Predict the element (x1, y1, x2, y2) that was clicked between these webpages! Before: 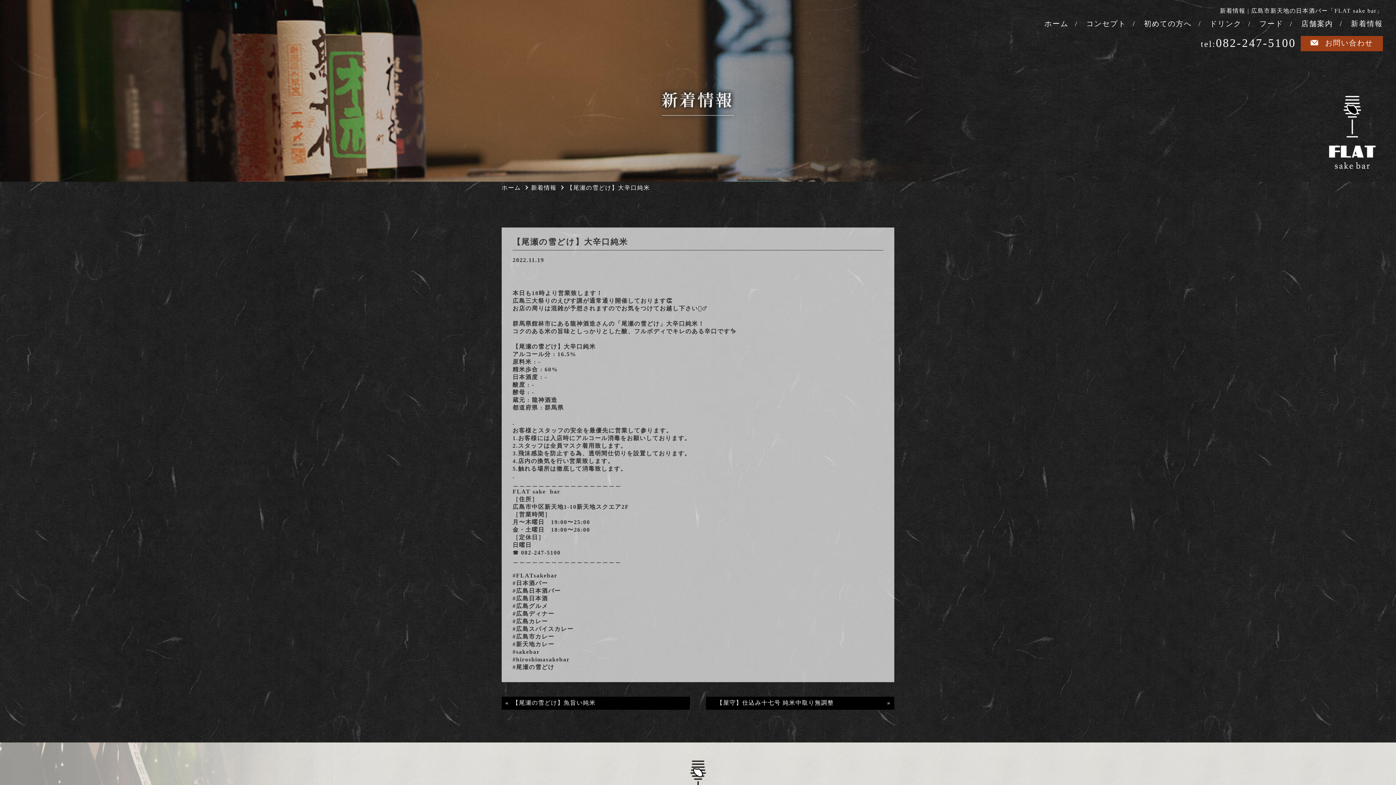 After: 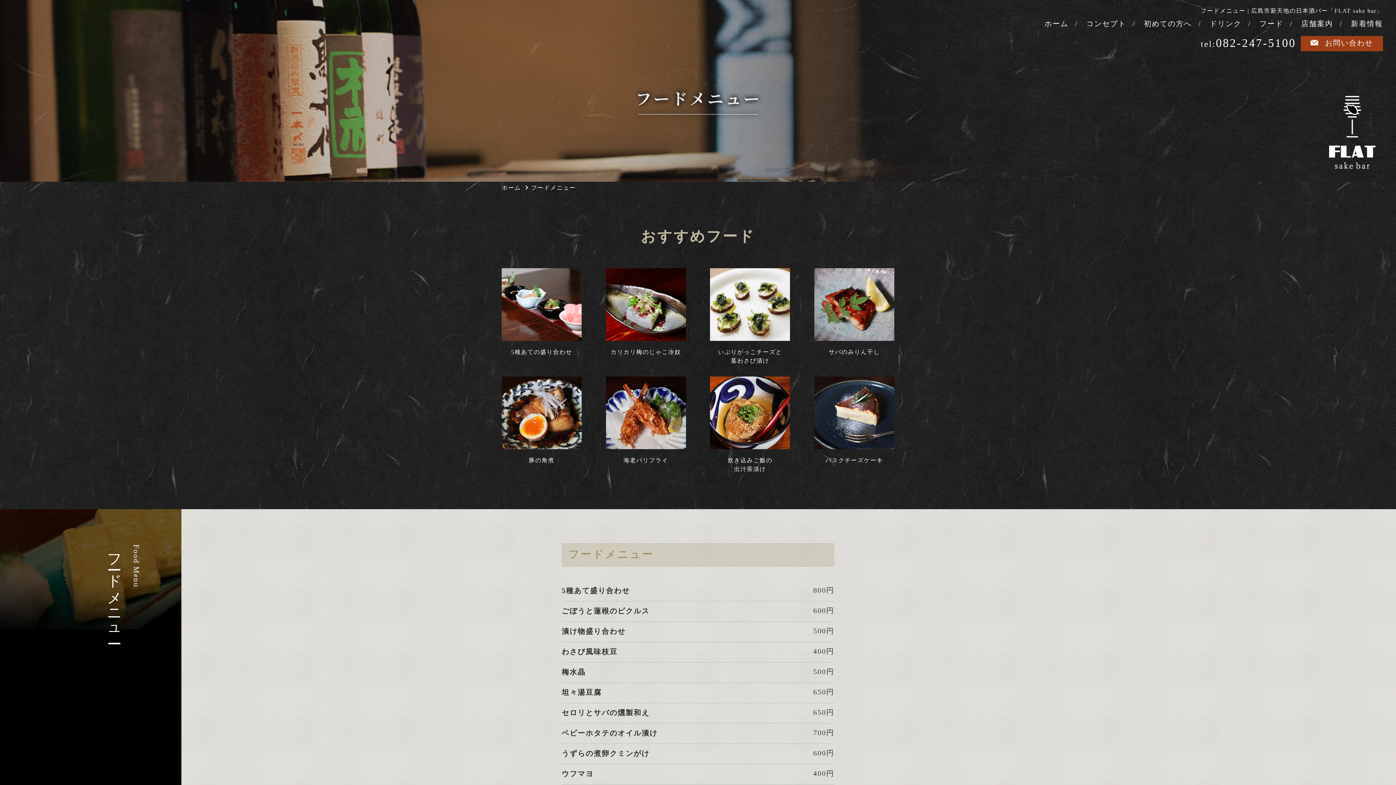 Action: bbox: (1259, 20, 1283, 28) label: フード